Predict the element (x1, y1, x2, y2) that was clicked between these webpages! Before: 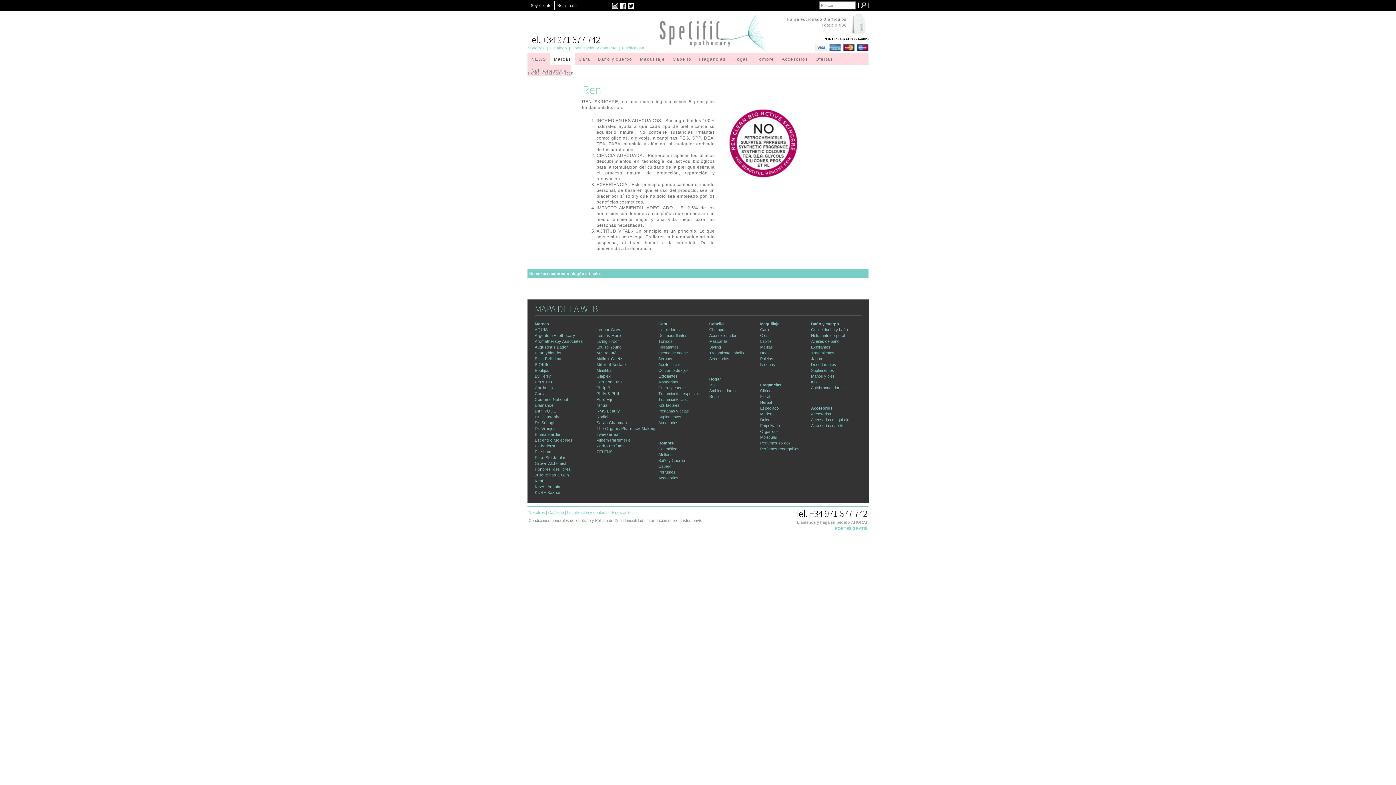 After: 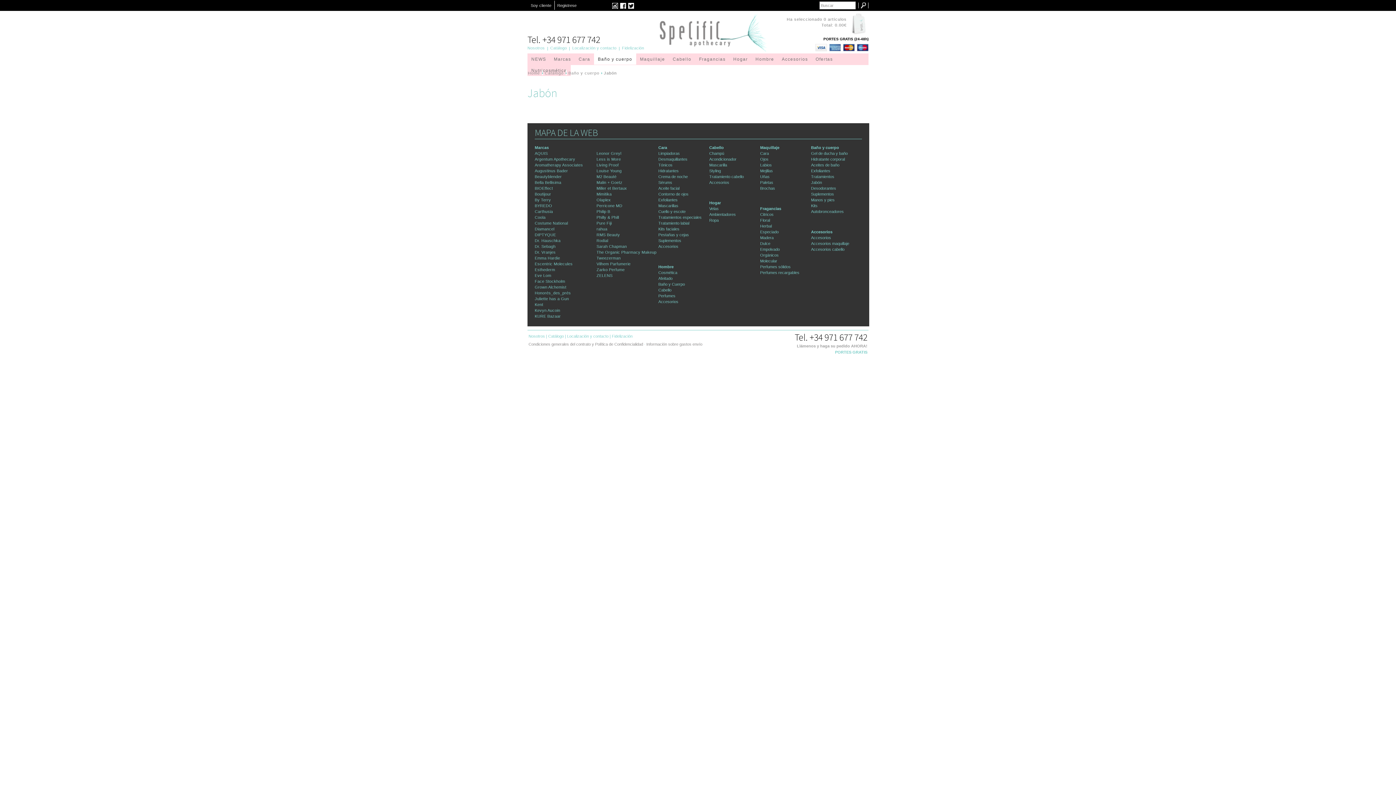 Action: bbox: (811, 356, 822, 361) label: Jabón